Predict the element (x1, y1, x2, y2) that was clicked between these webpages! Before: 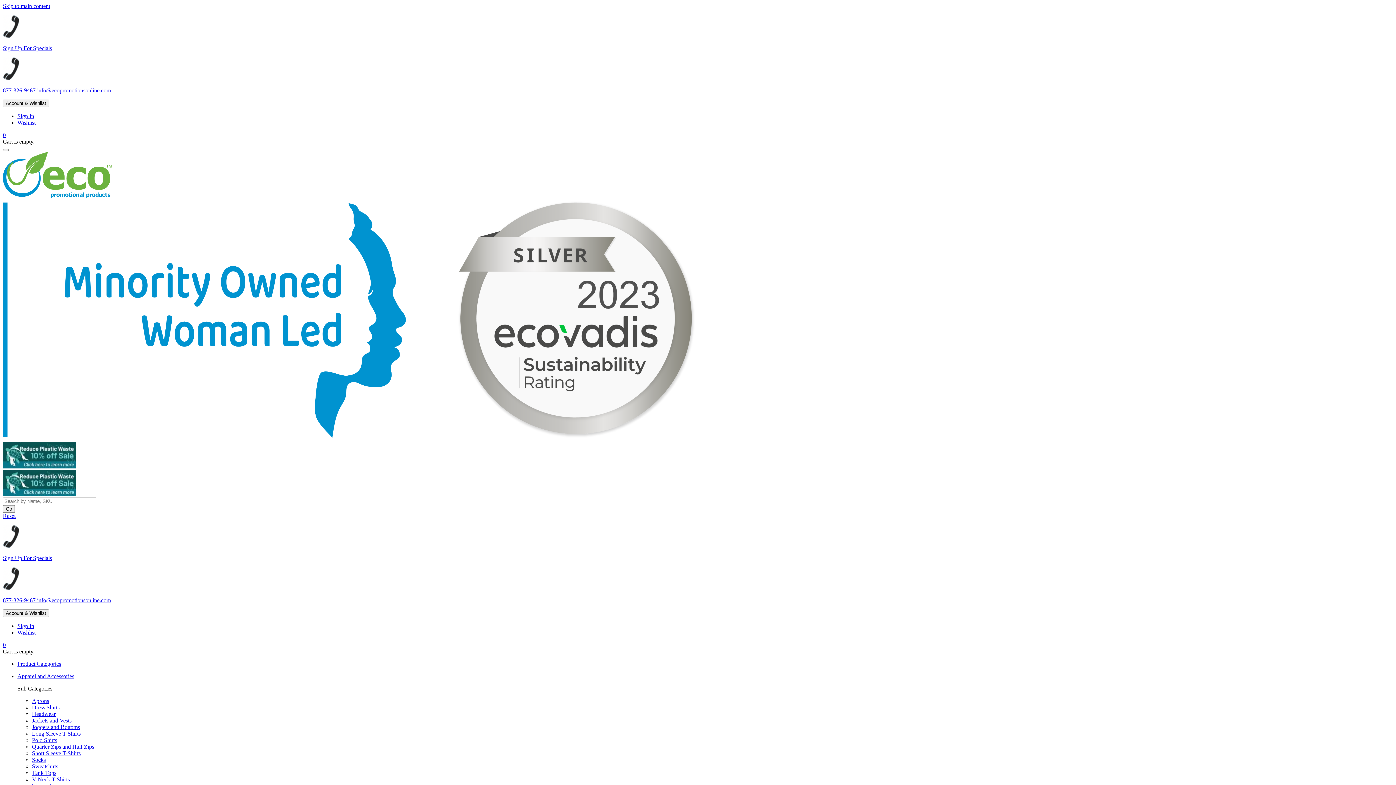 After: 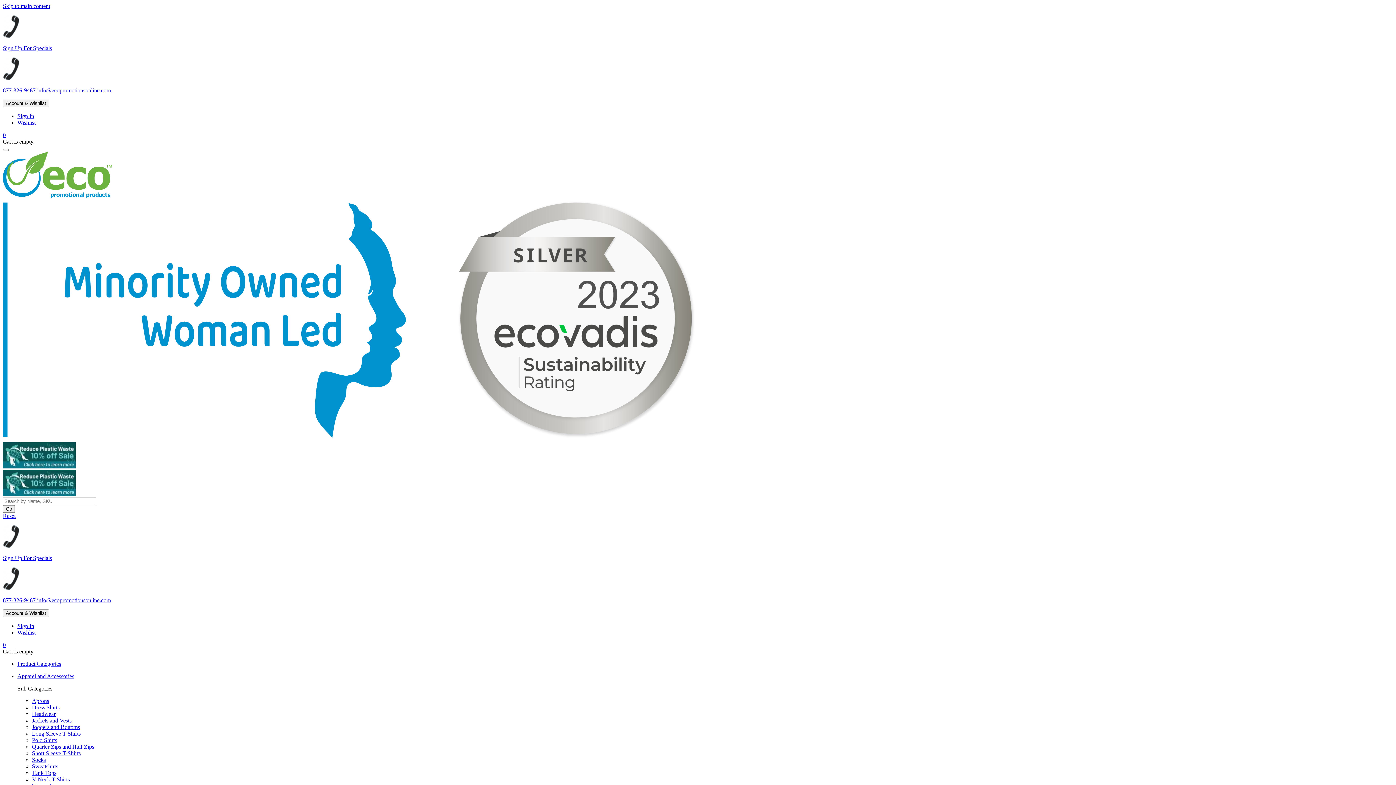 Action: label: 0 bbox: (2, 132, 5, 138)